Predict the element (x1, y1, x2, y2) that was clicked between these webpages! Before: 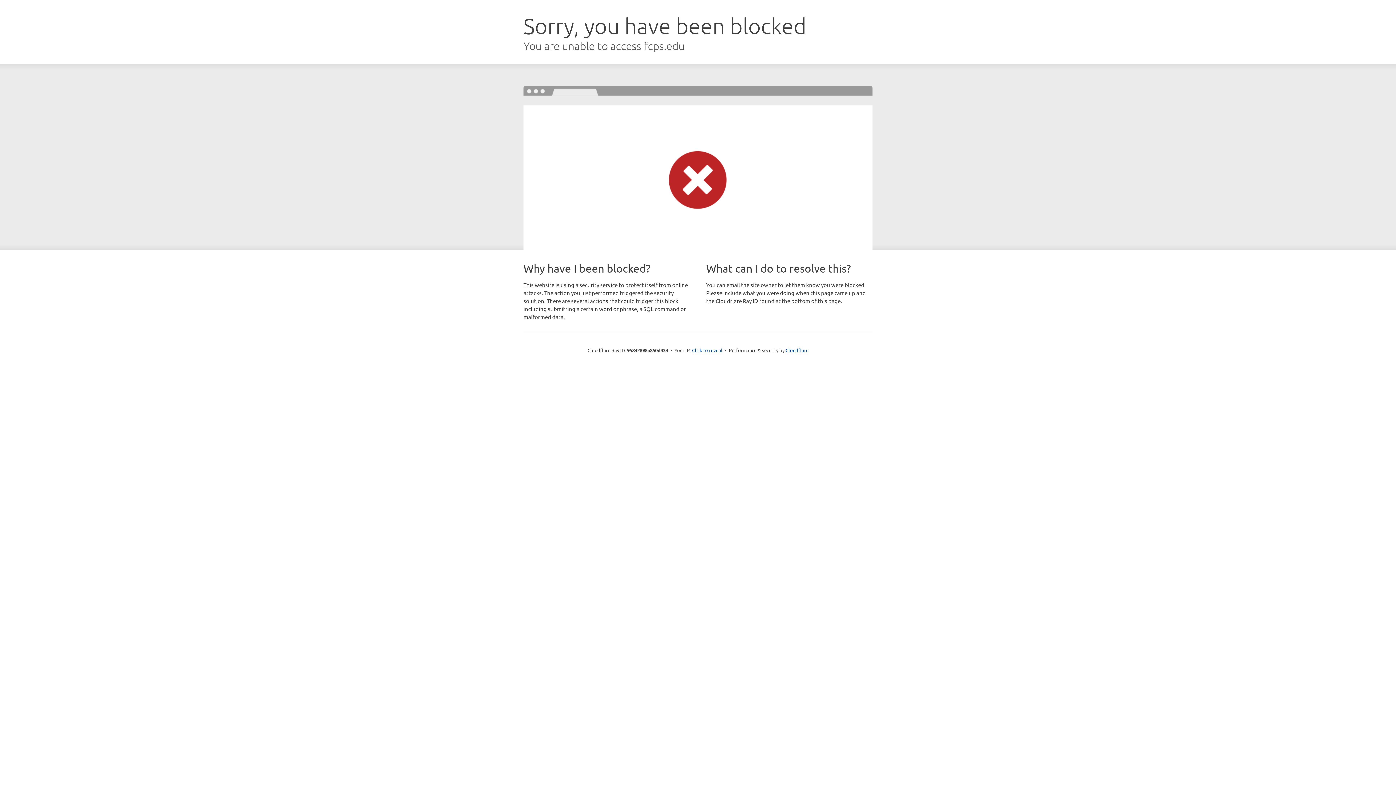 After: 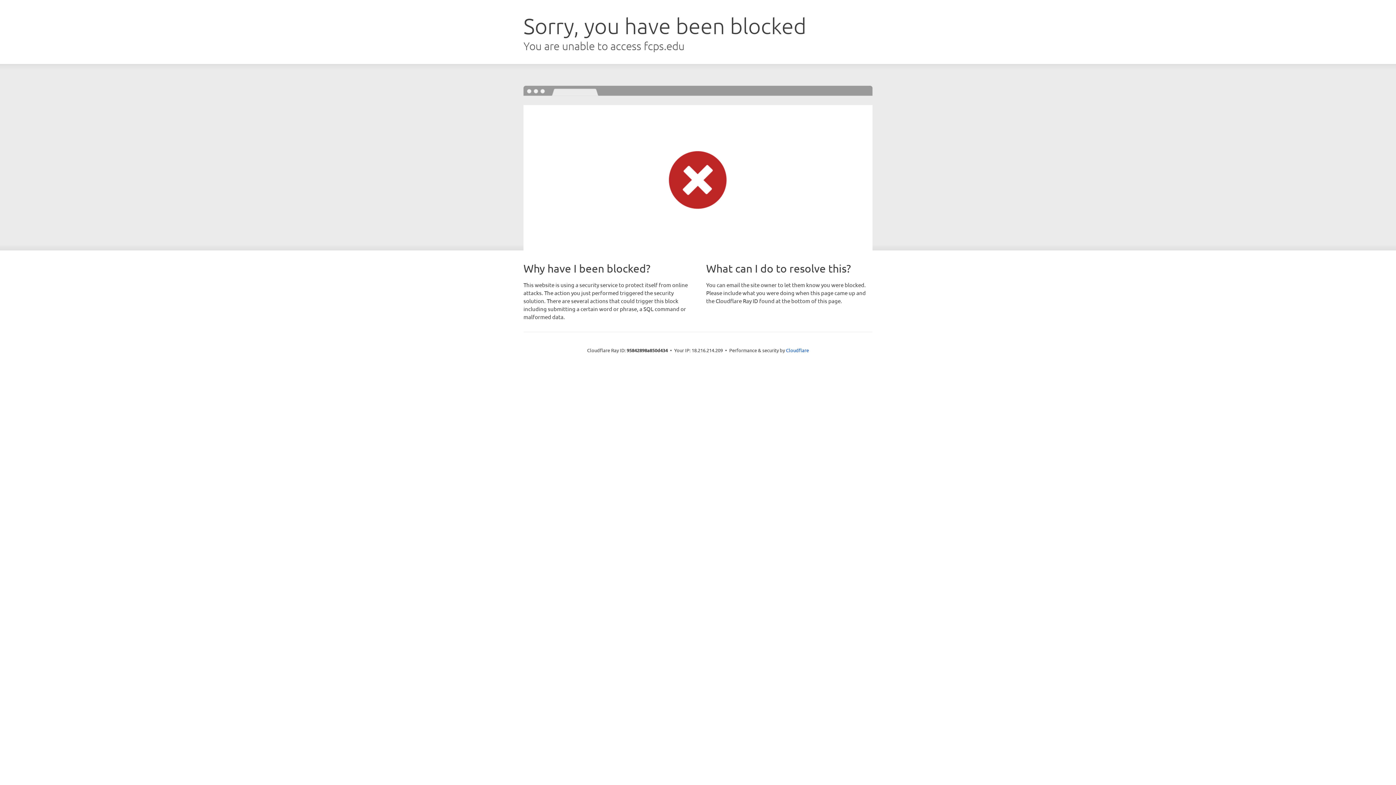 Action: label: Click to reveal bbox: (692, 346, 722, 353)